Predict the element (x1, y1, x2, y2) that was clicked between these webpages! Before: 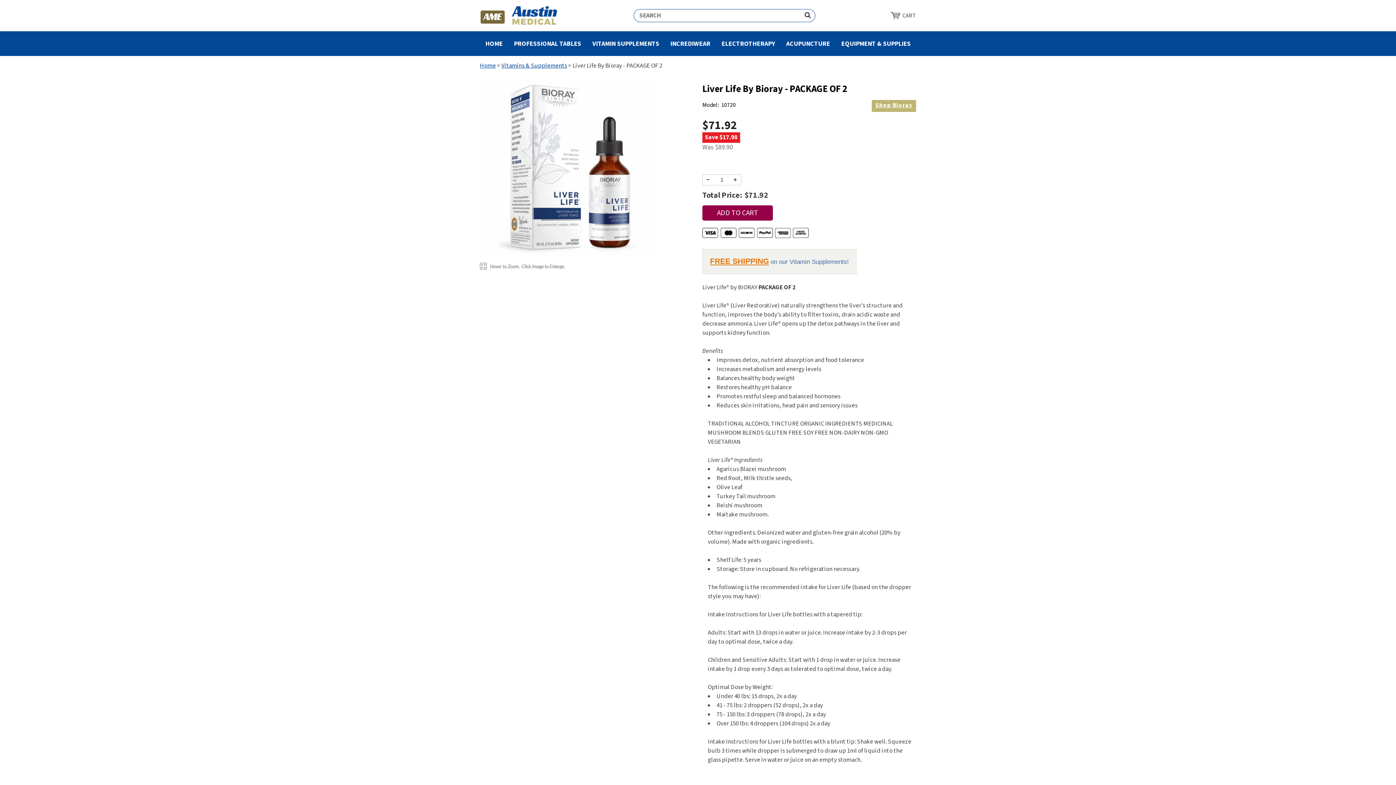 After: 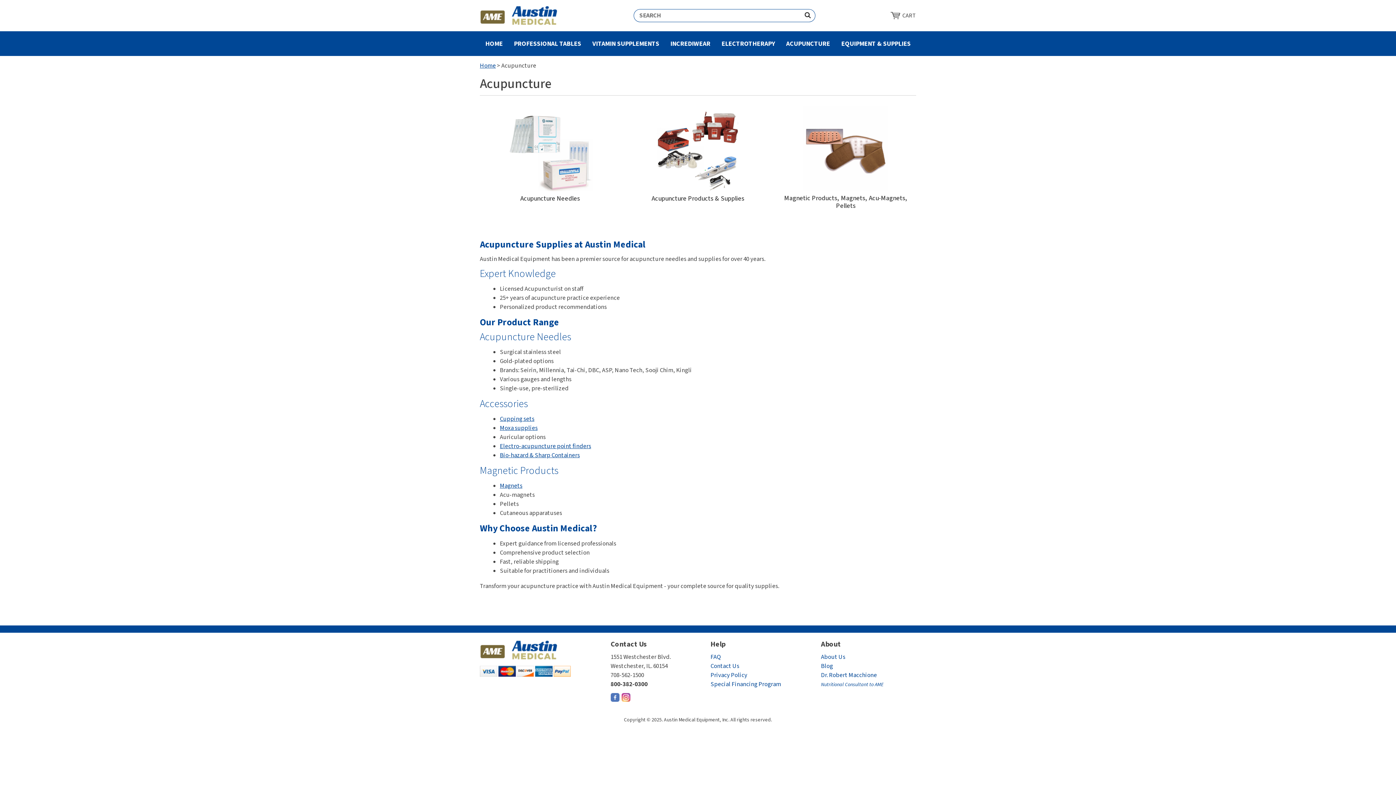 Action: bbox: (780, 31, 835, 56) label: ACUPUNCTURE